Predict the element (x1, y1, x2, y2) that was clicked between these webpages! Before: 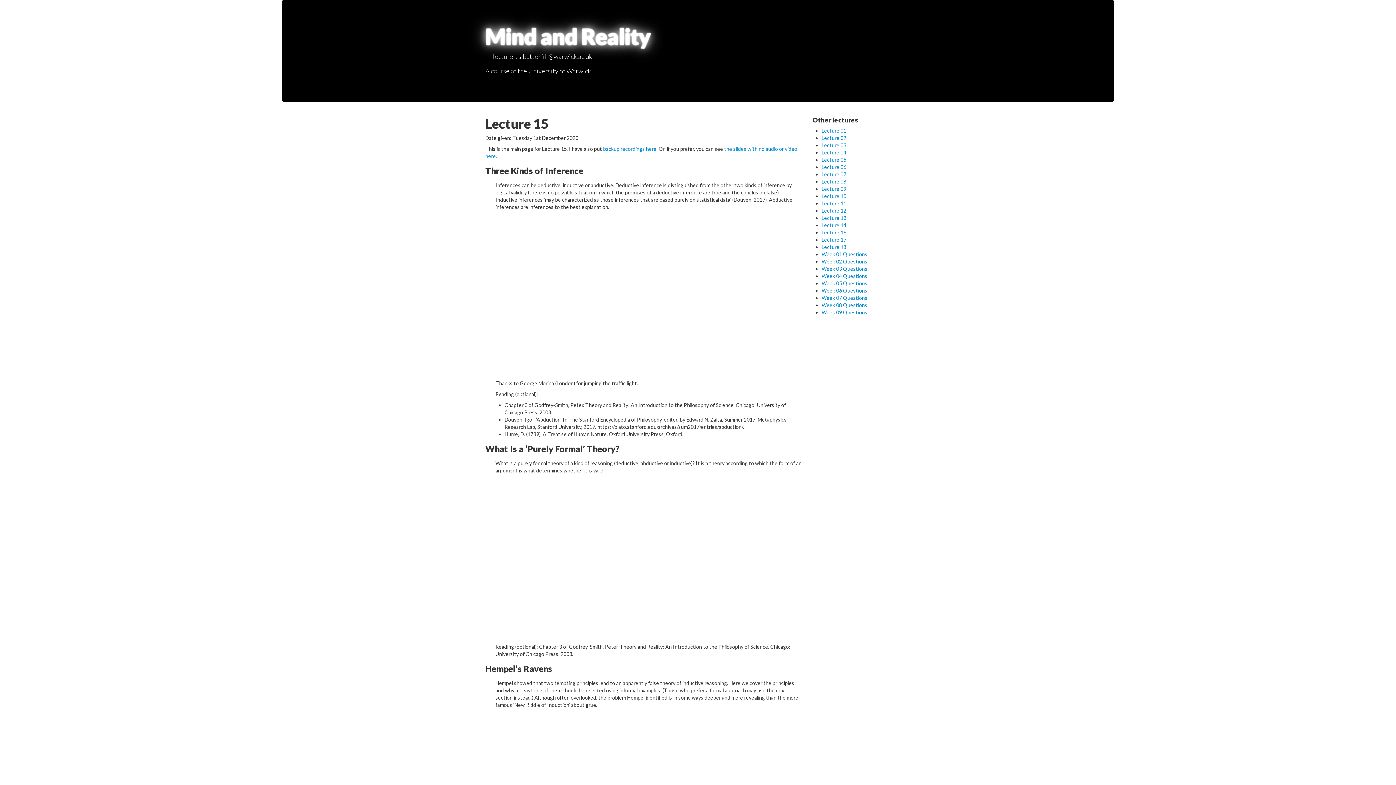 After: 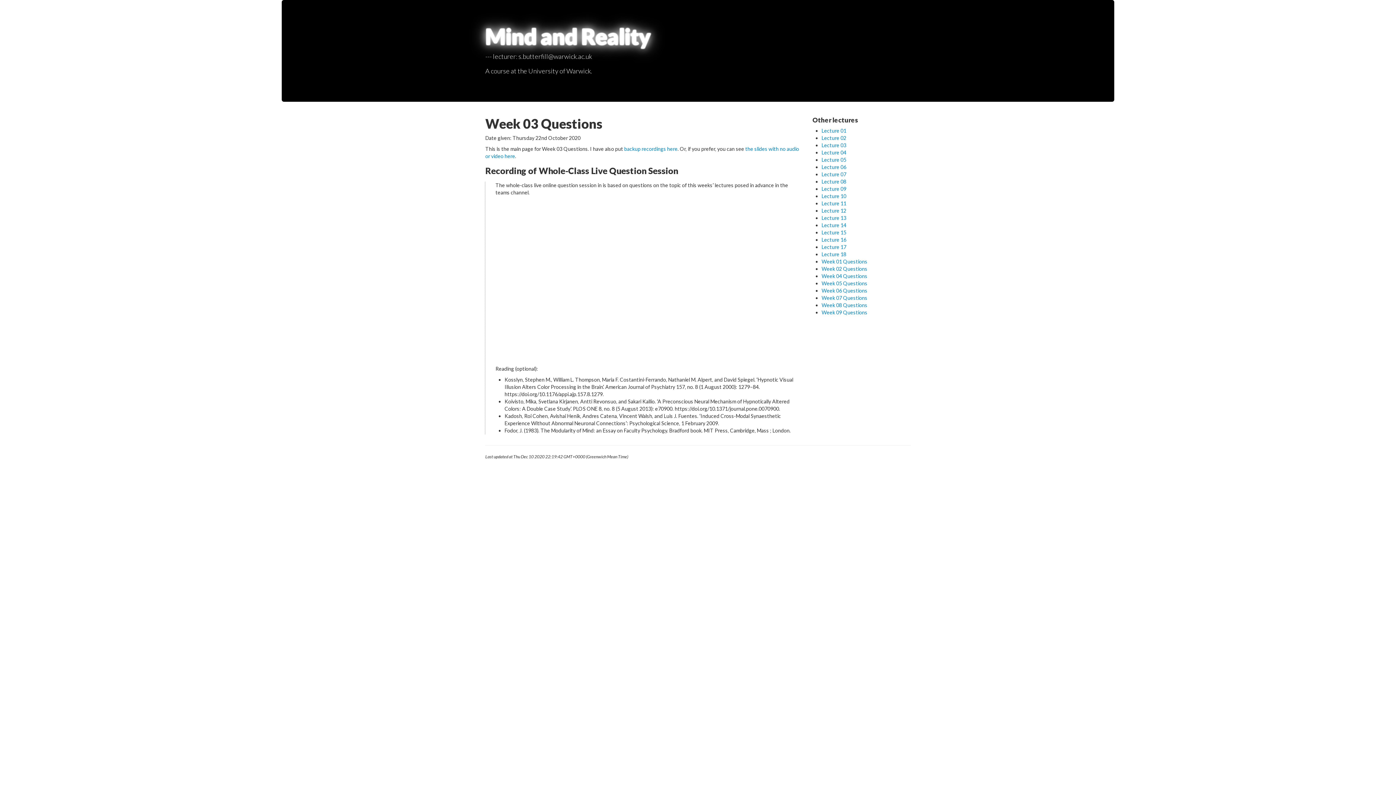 Action: bbox: (821, 265, 867, 272) label: Week 03 Questions